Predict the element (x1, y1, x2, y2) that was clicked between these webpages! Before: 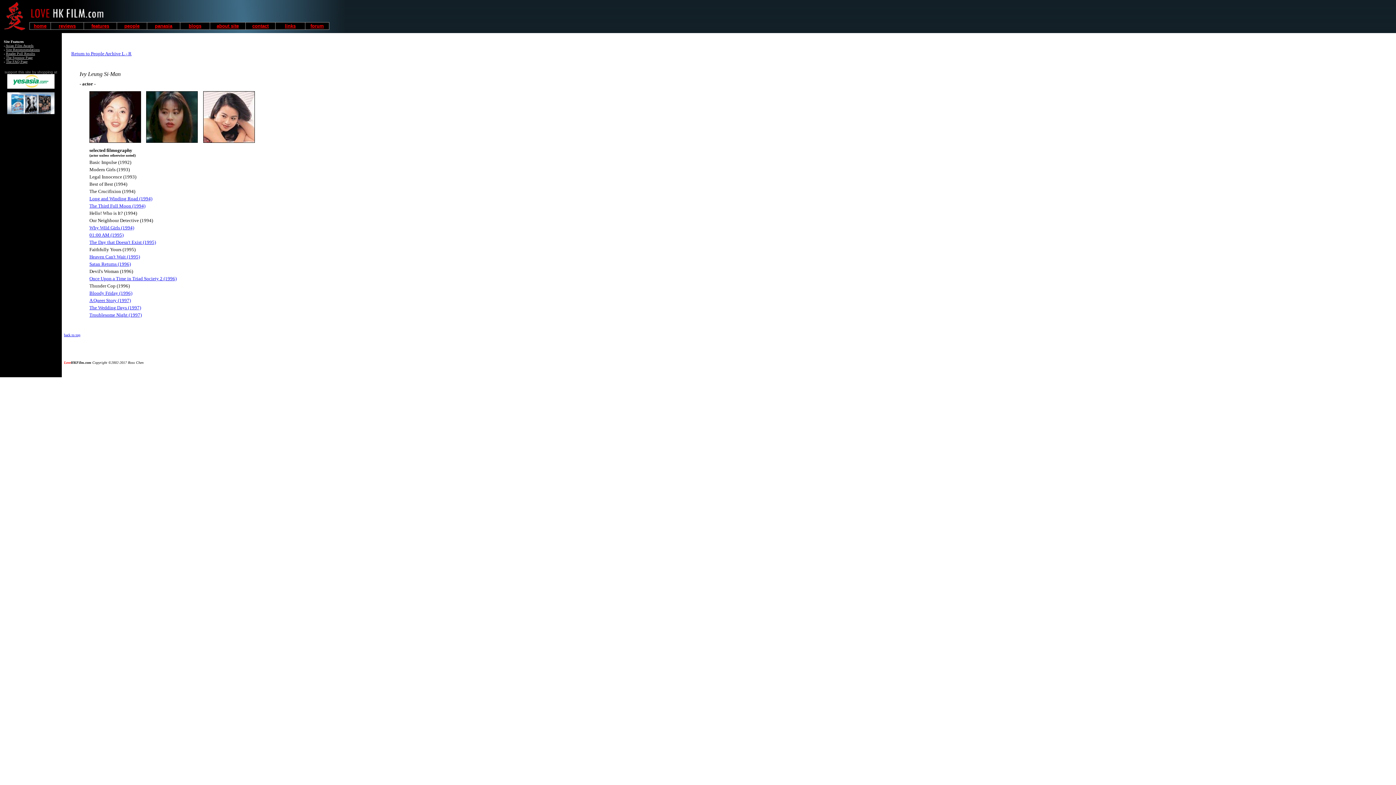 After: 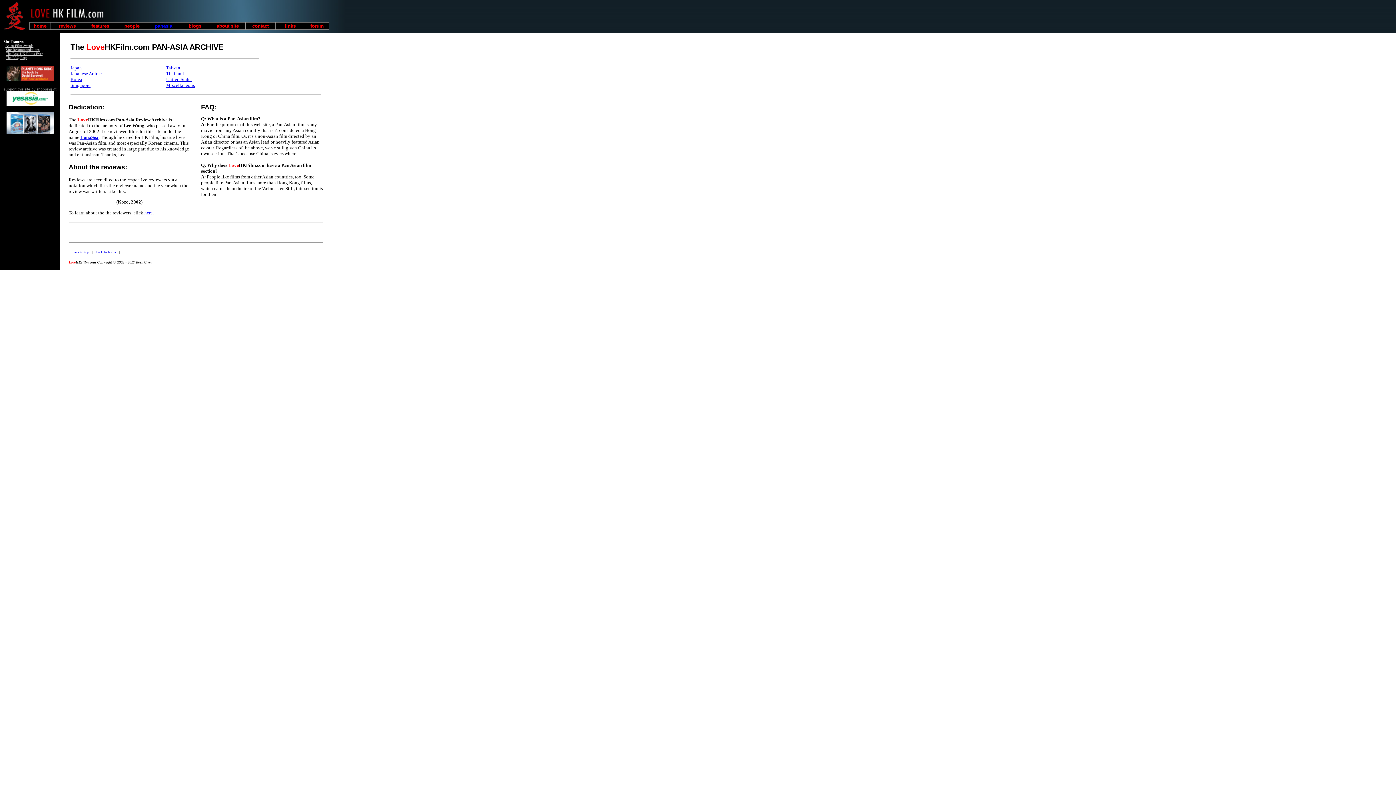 Action: bbox: (154, 23, 172, 28) label: panasia